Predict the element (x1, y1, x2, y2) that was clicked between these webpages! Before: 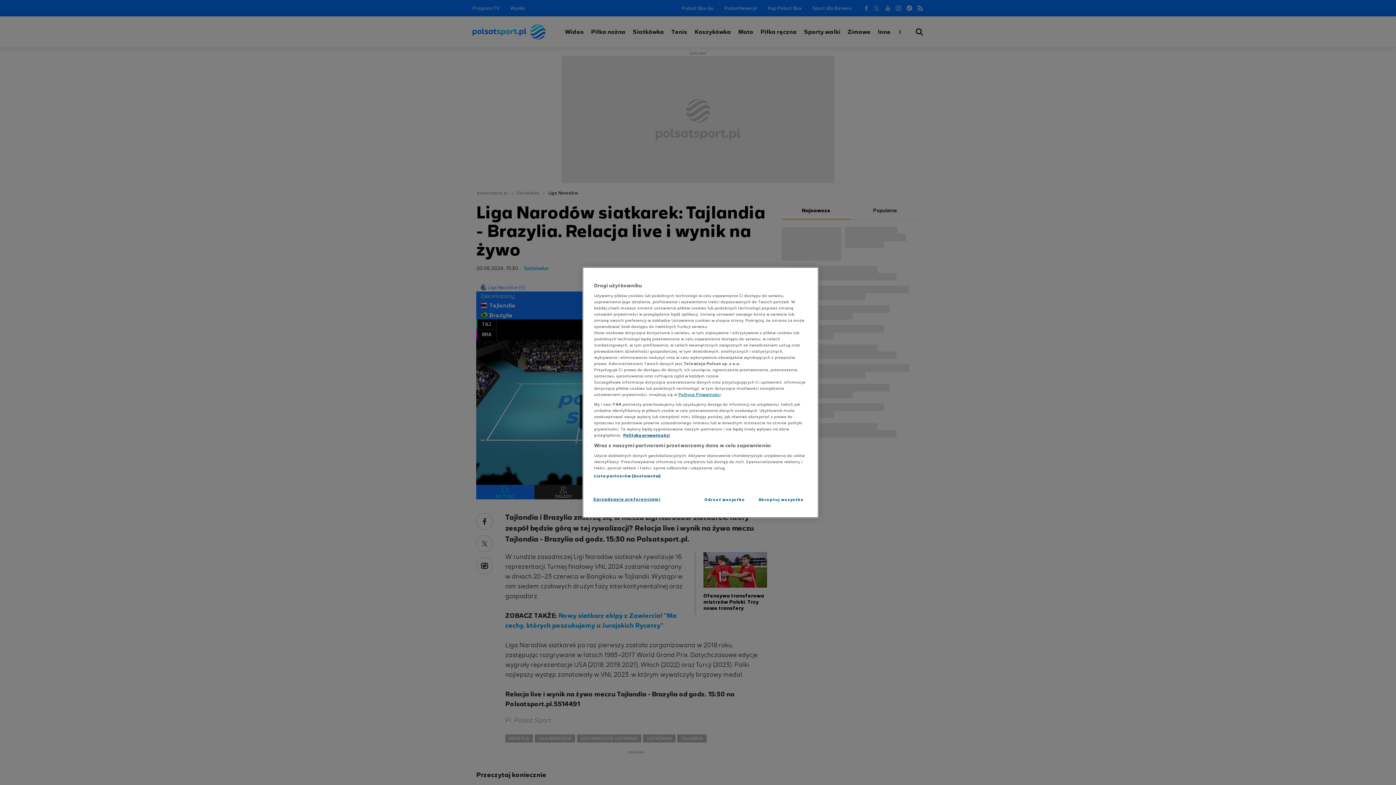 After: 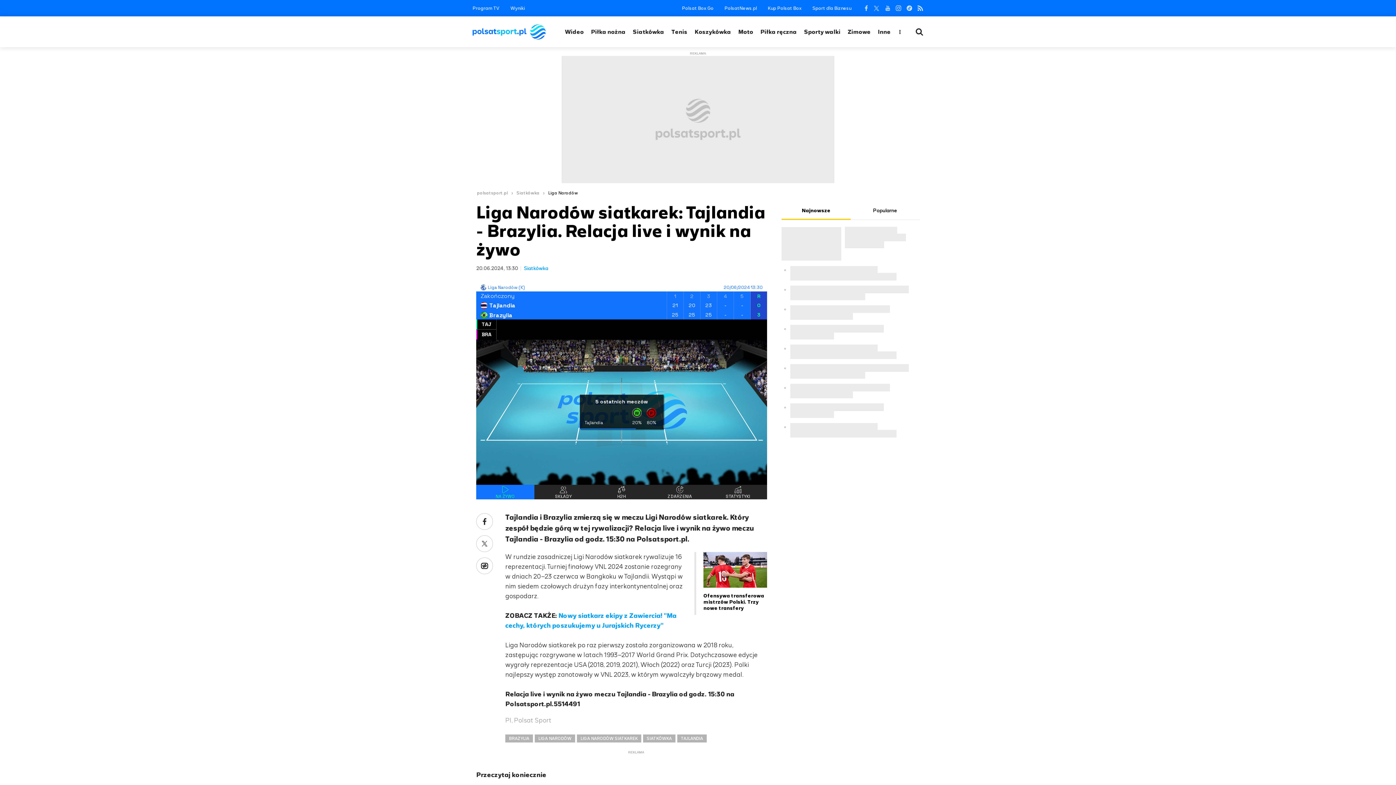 Action: label: Akceptuj wszystko bbox: (754, 492, 808, 507)